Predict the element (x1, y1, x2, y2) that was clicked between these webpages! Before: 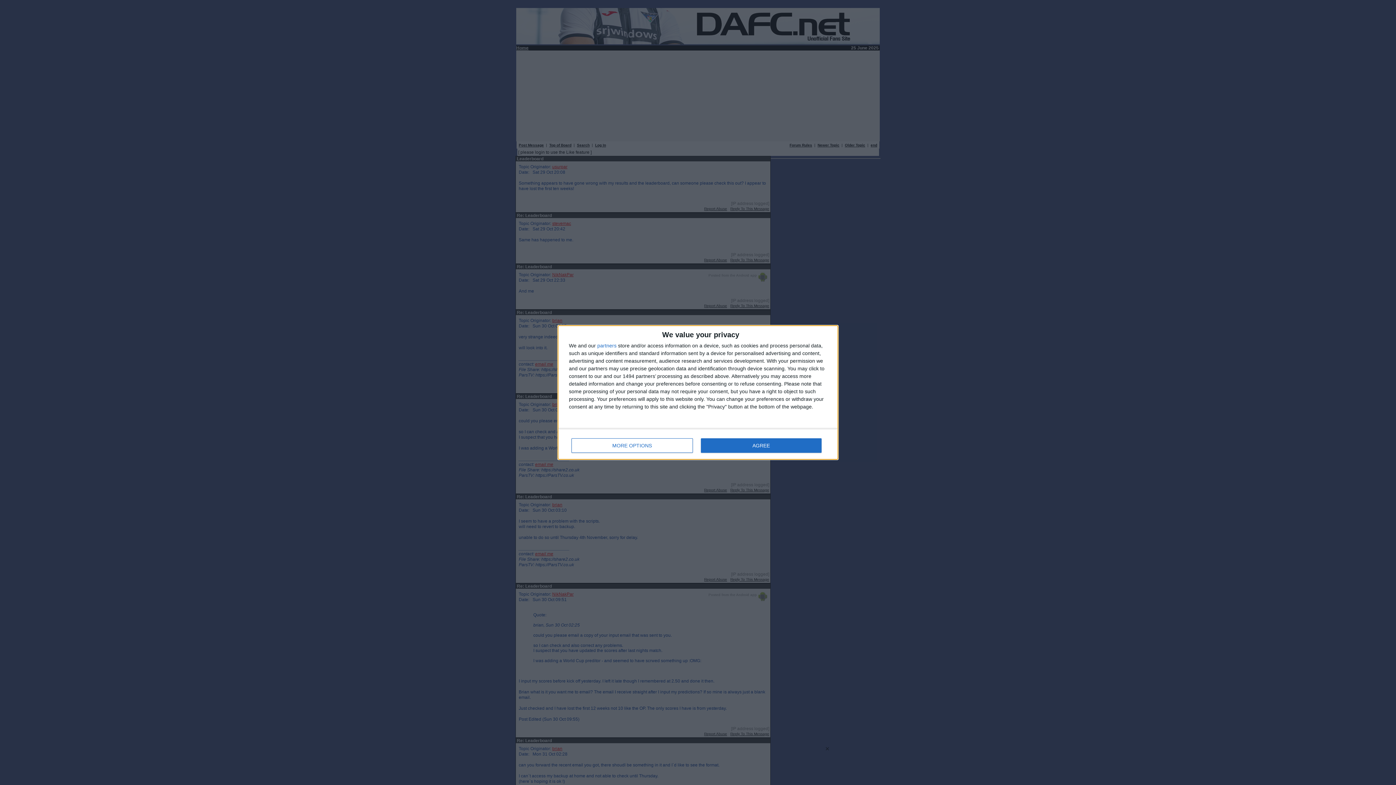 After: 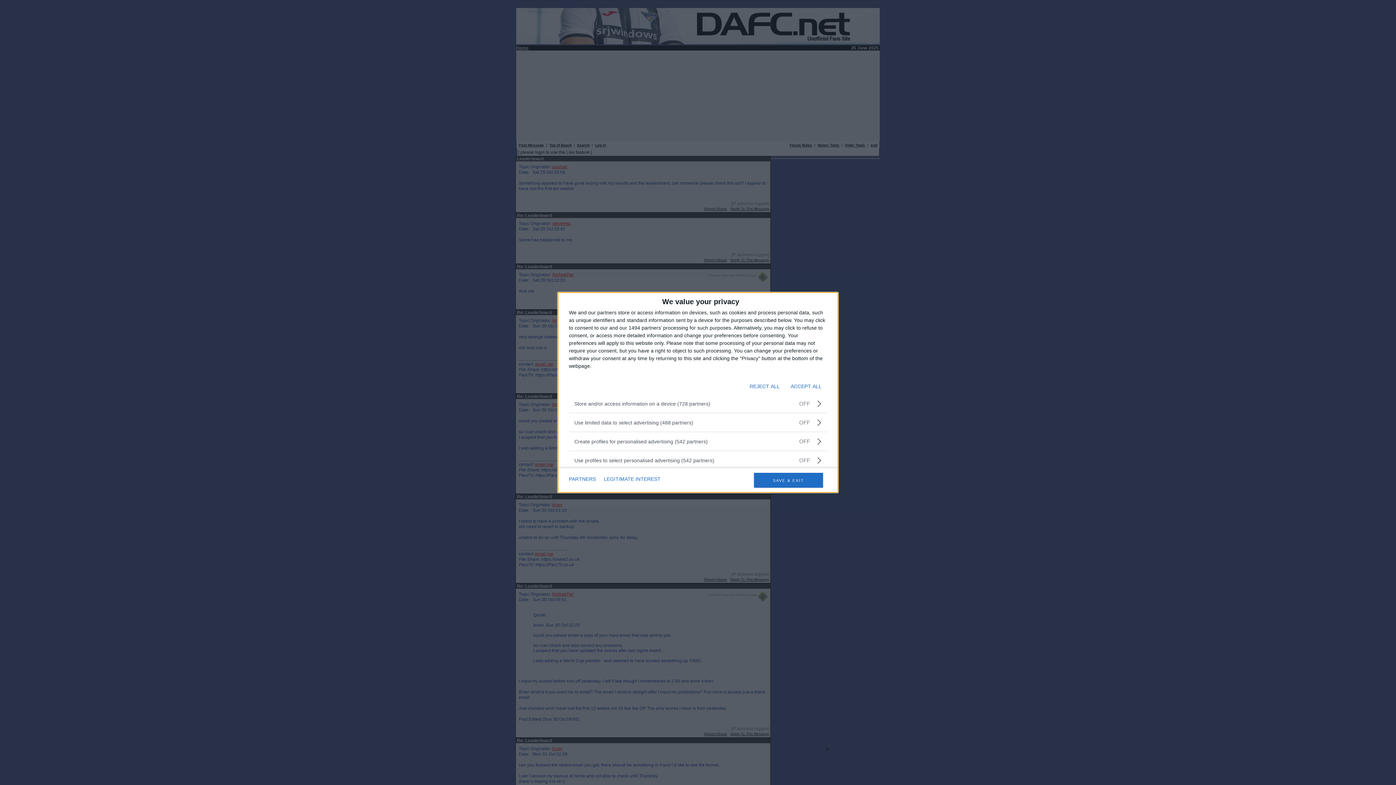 Action: bbox: (571, 438, 692, 453) label: MORE OPTIONS